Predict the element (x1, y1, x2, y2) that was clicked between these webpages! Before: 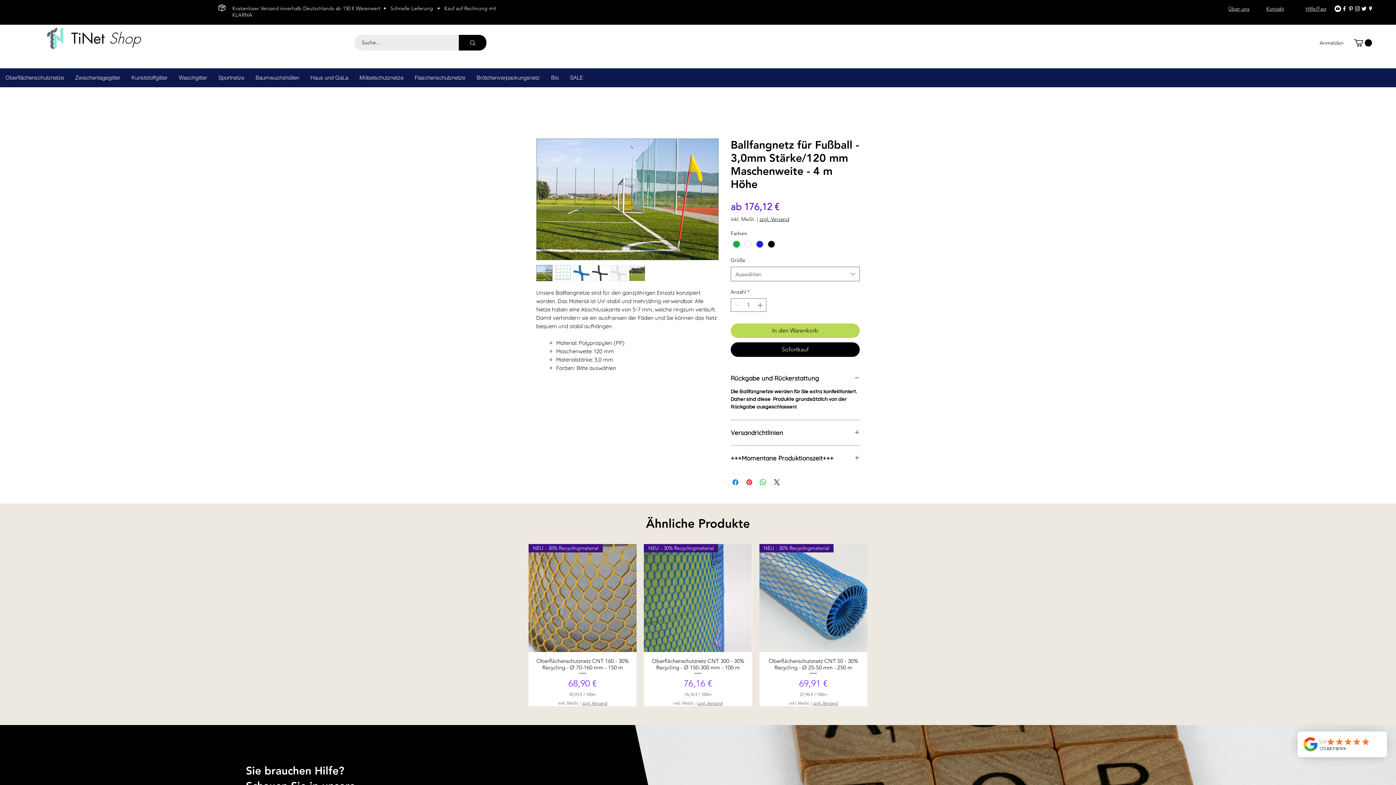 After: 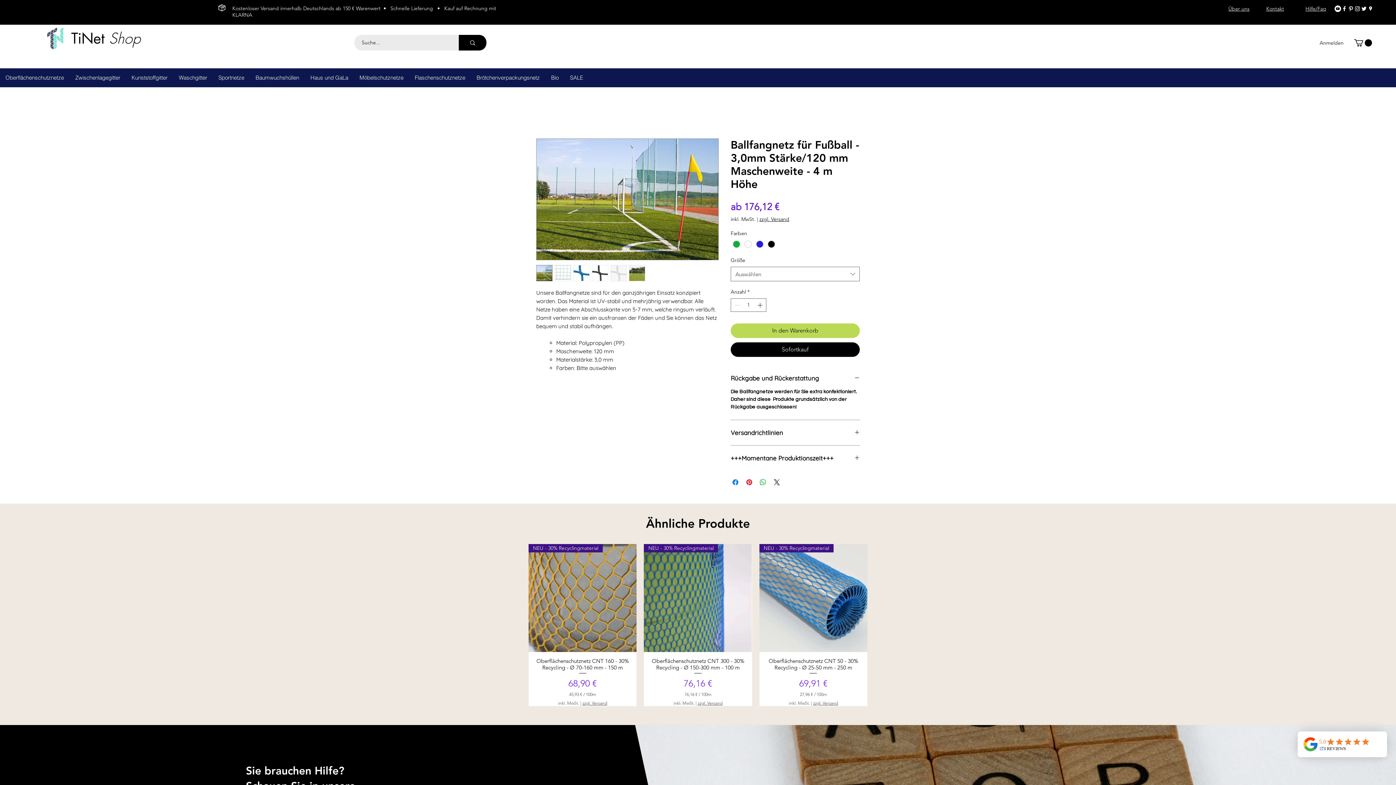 Action: bbox: (536, 265, 552, 281)